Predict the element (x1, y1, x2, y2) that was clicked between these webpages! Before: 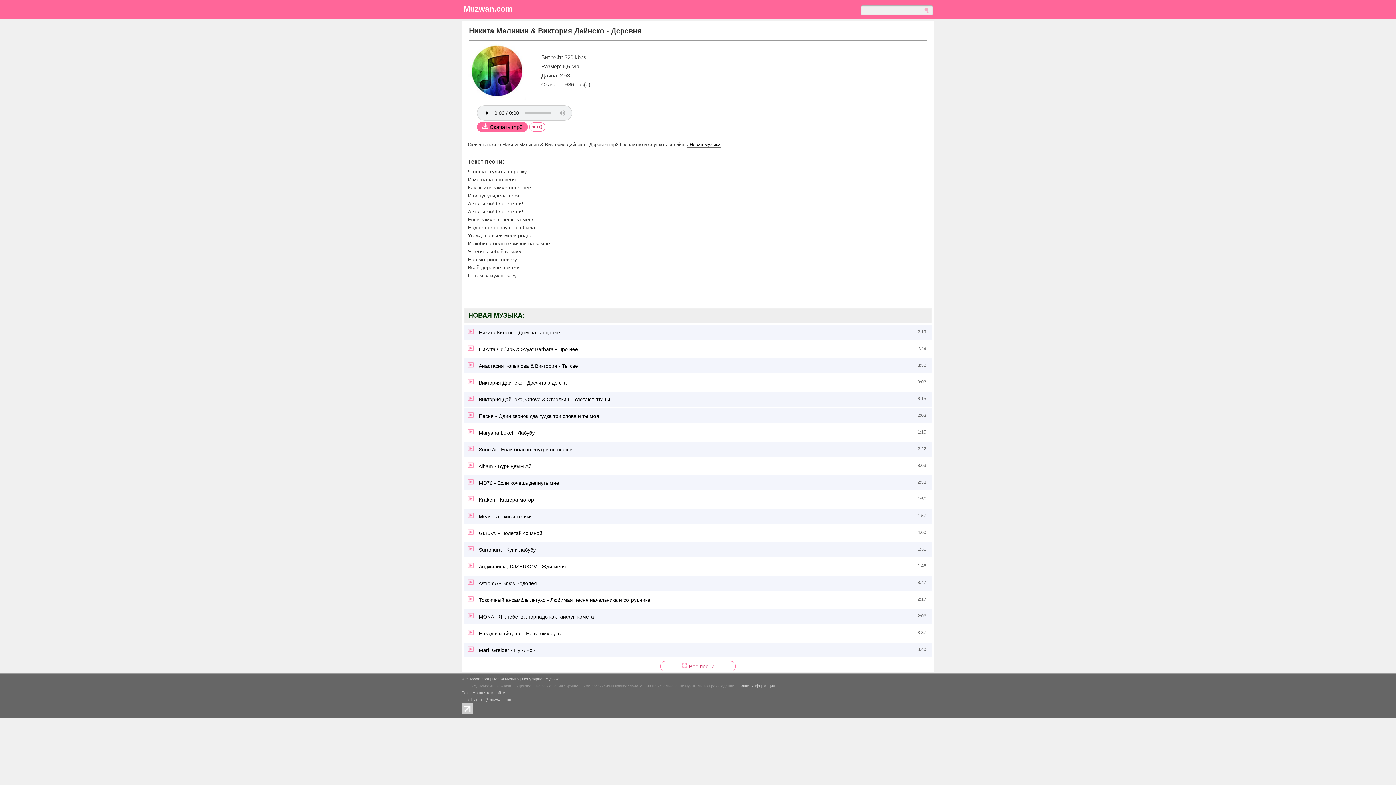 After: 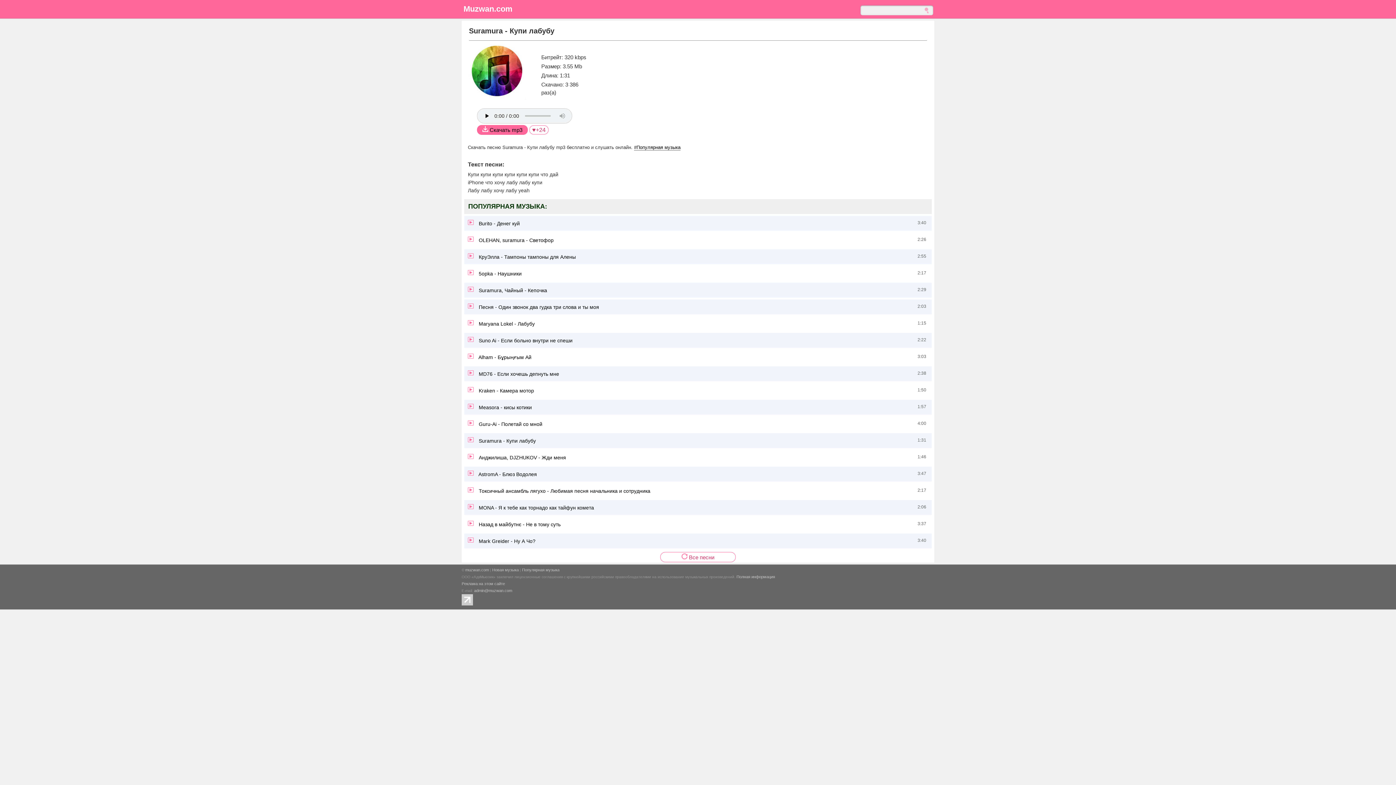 Action: bbox: (468, 547, 536, 553) label:  Suramura - Купи лабубу